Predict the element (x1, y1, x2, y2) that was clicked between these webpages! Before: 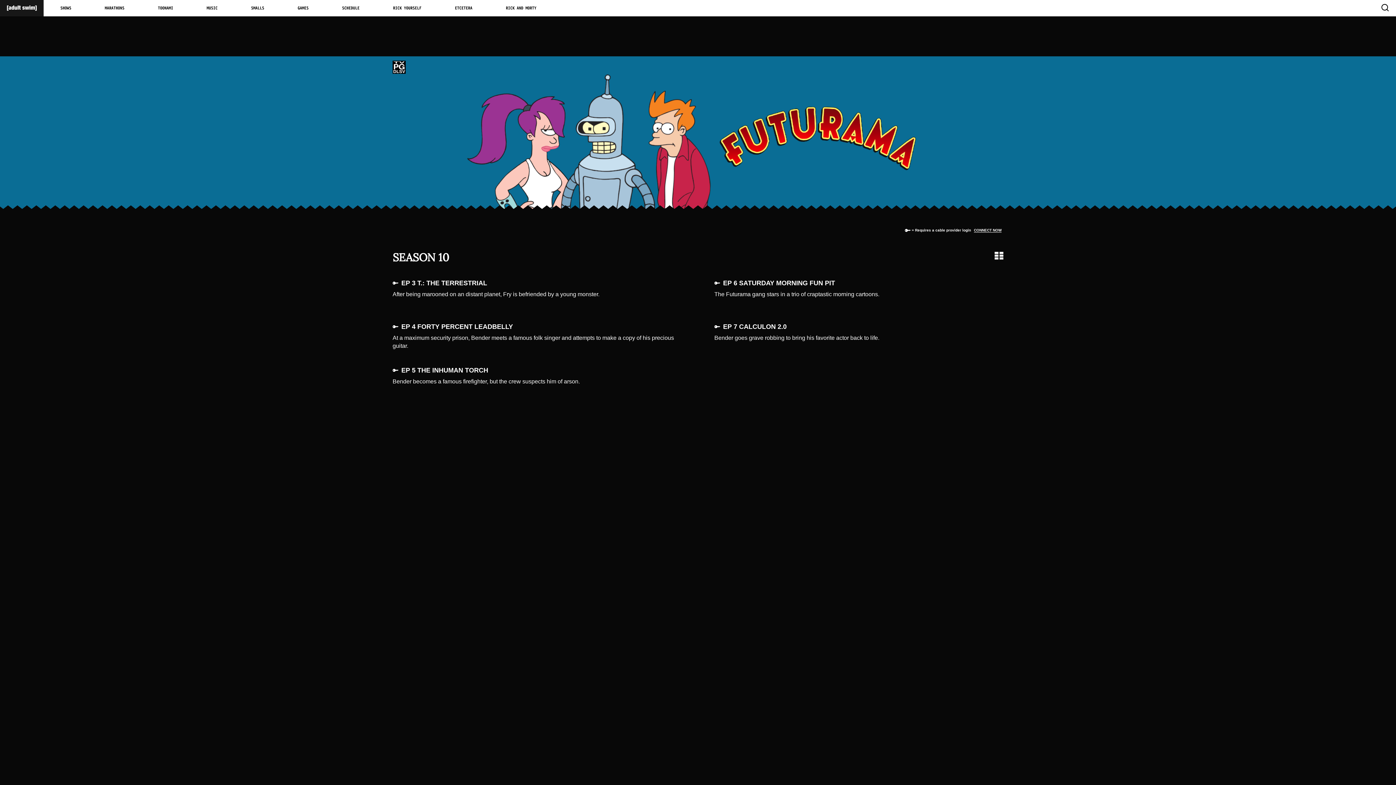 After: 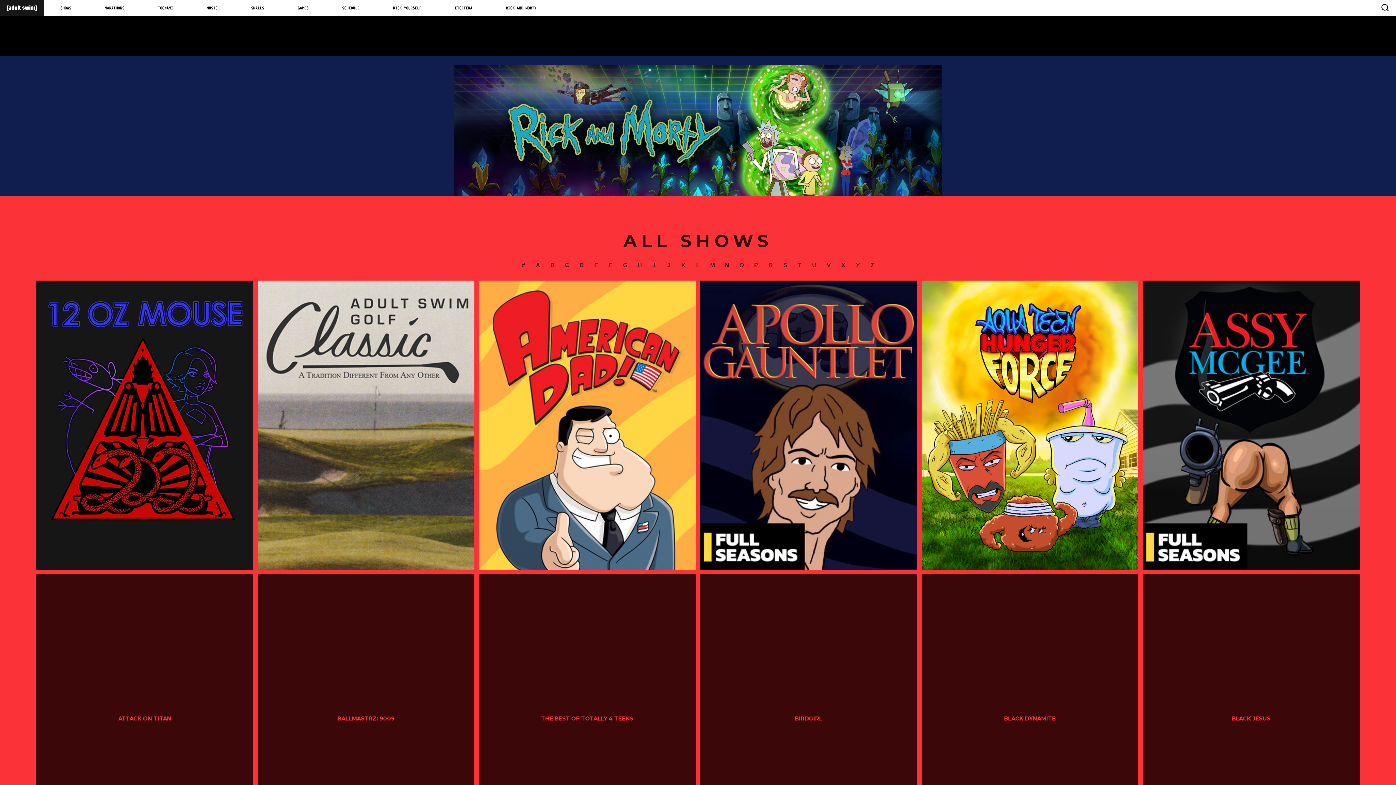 Action: bbox: (60, 6, 71, 10) label: SHOWS